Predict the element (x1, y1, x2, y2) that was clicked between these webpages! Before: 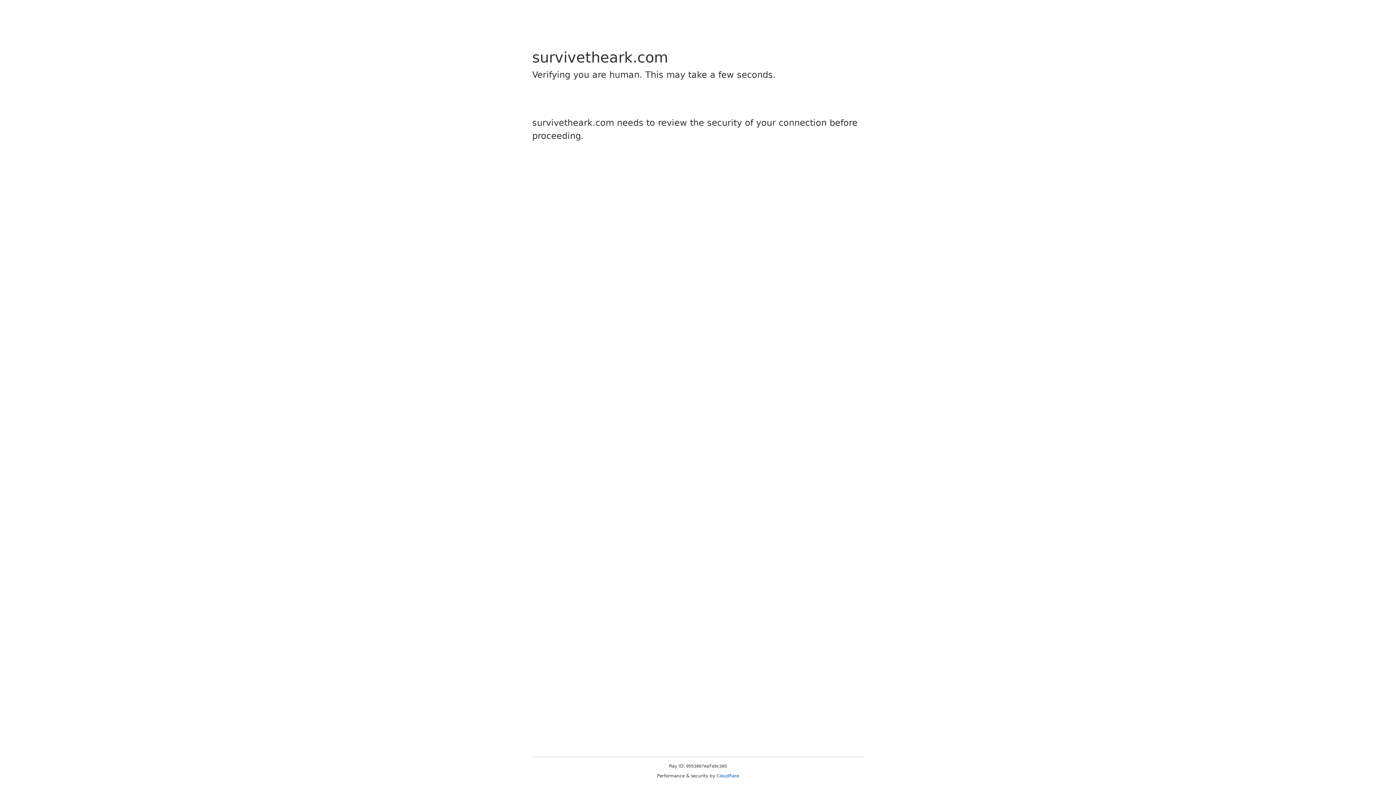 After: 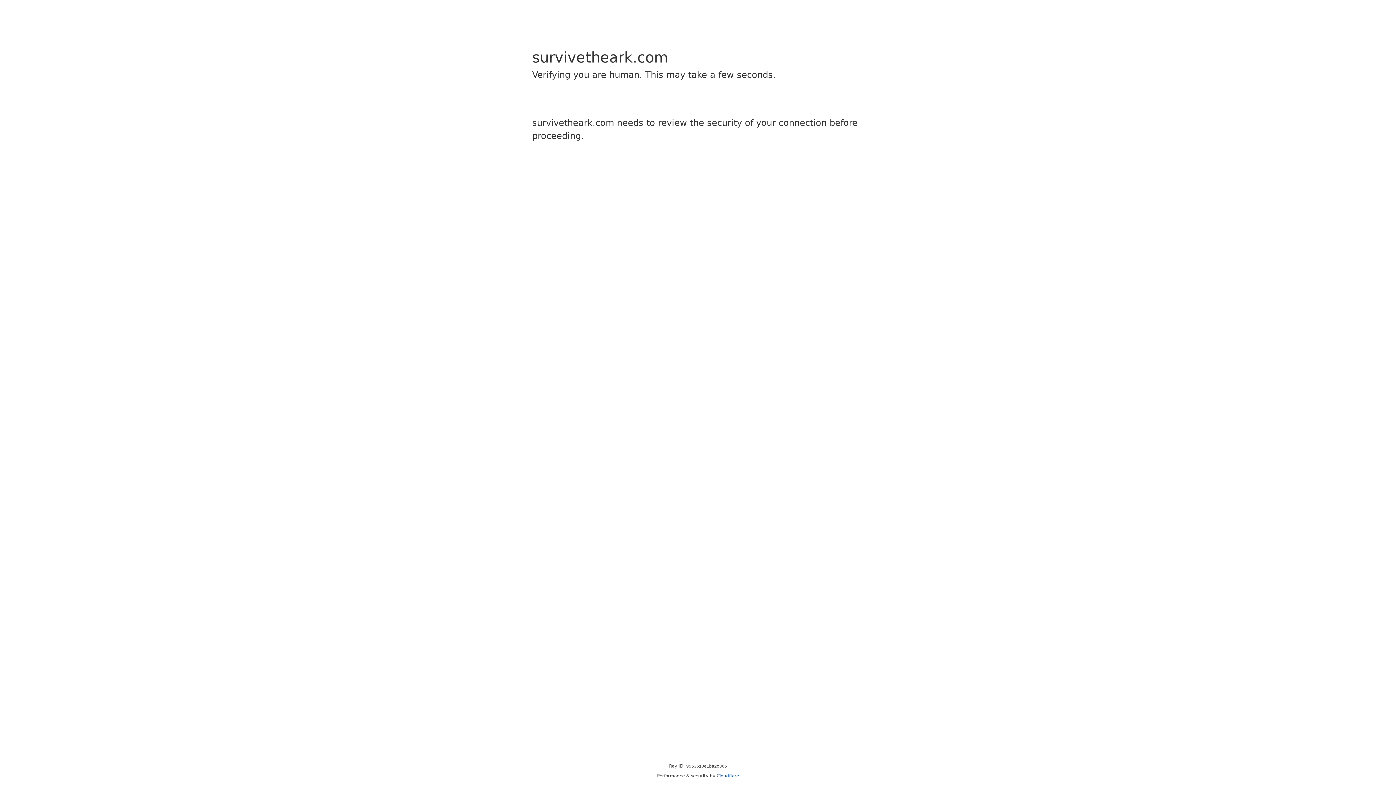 Action: label: Cloudflare bbox: (716, 773, 739, 778)